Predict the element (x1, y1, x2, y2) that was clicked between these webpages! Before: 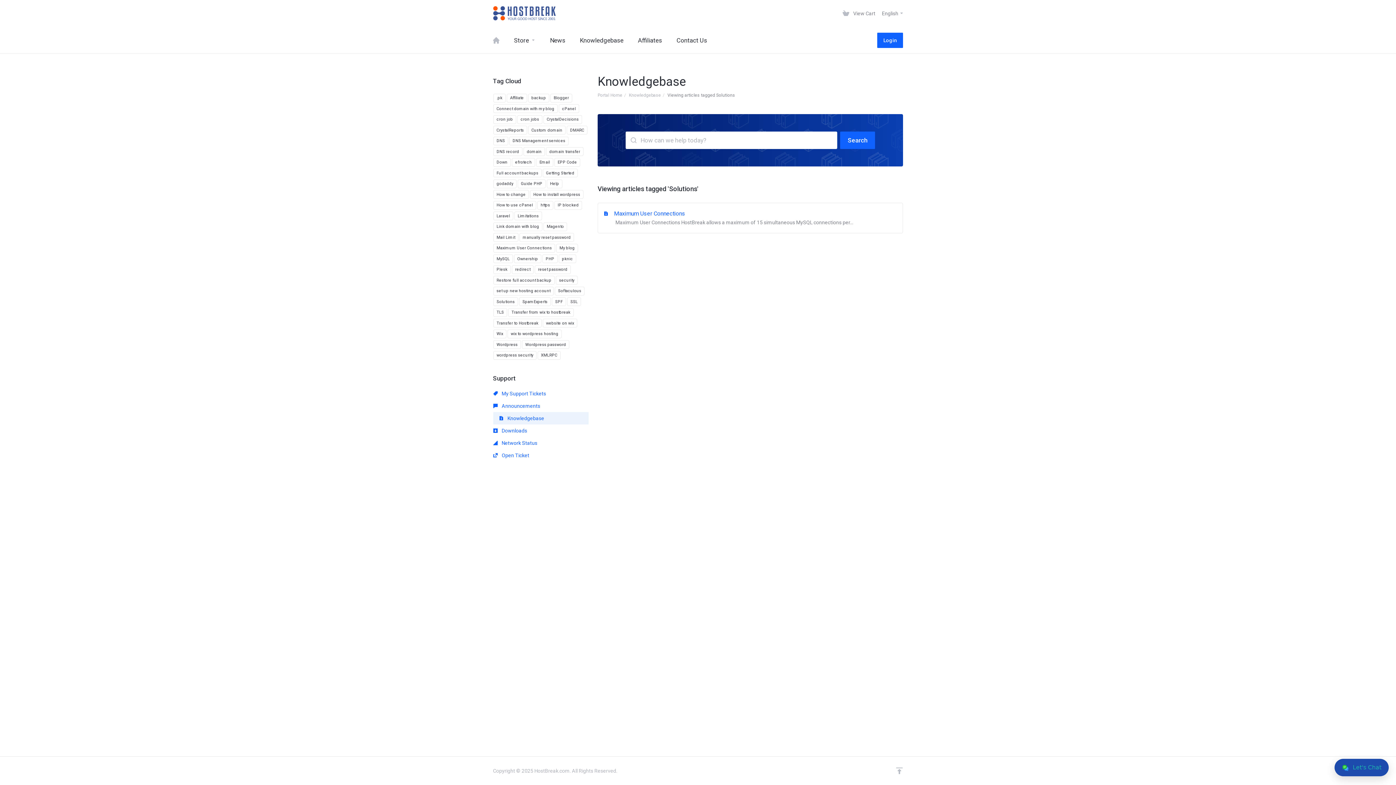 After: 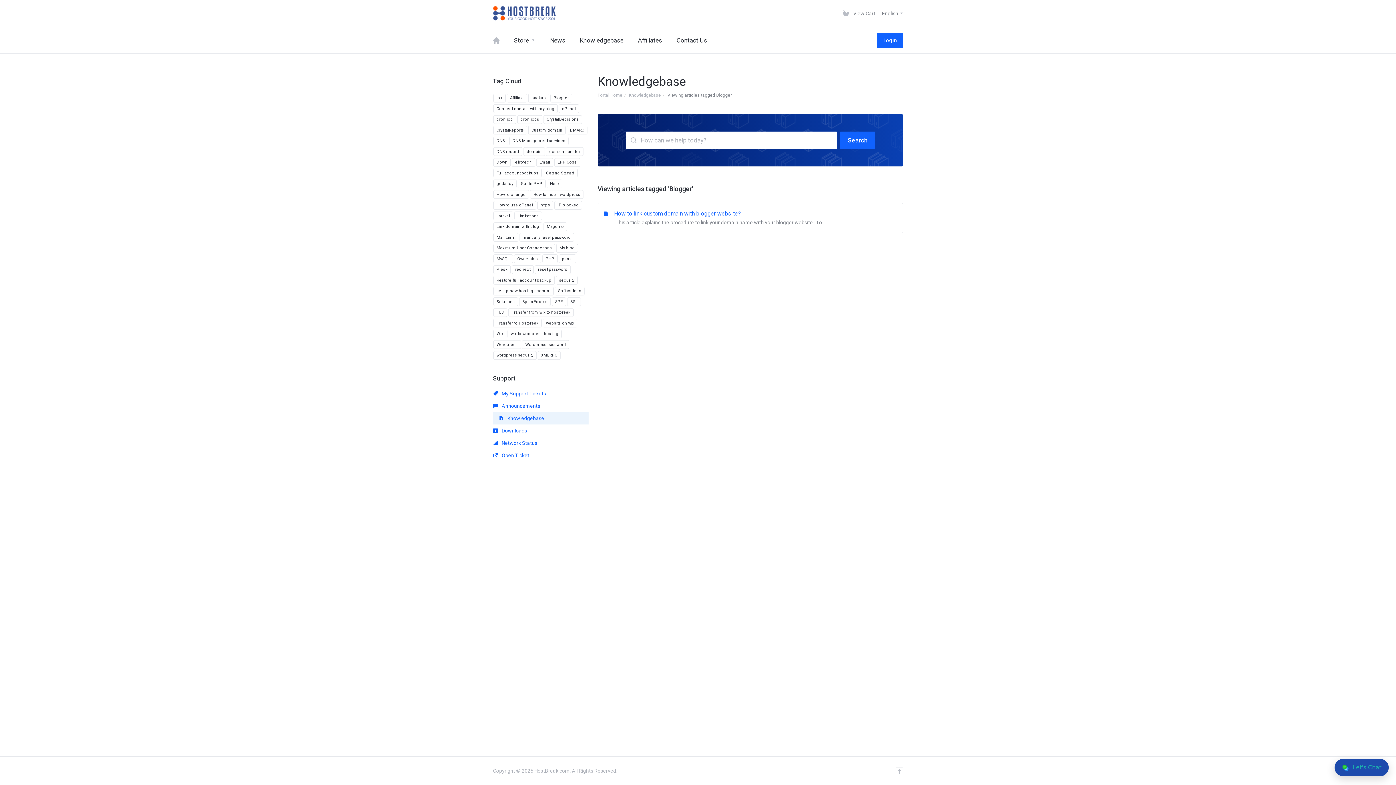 Action: bbox: (550, 93, 572, 102) label: Blogger